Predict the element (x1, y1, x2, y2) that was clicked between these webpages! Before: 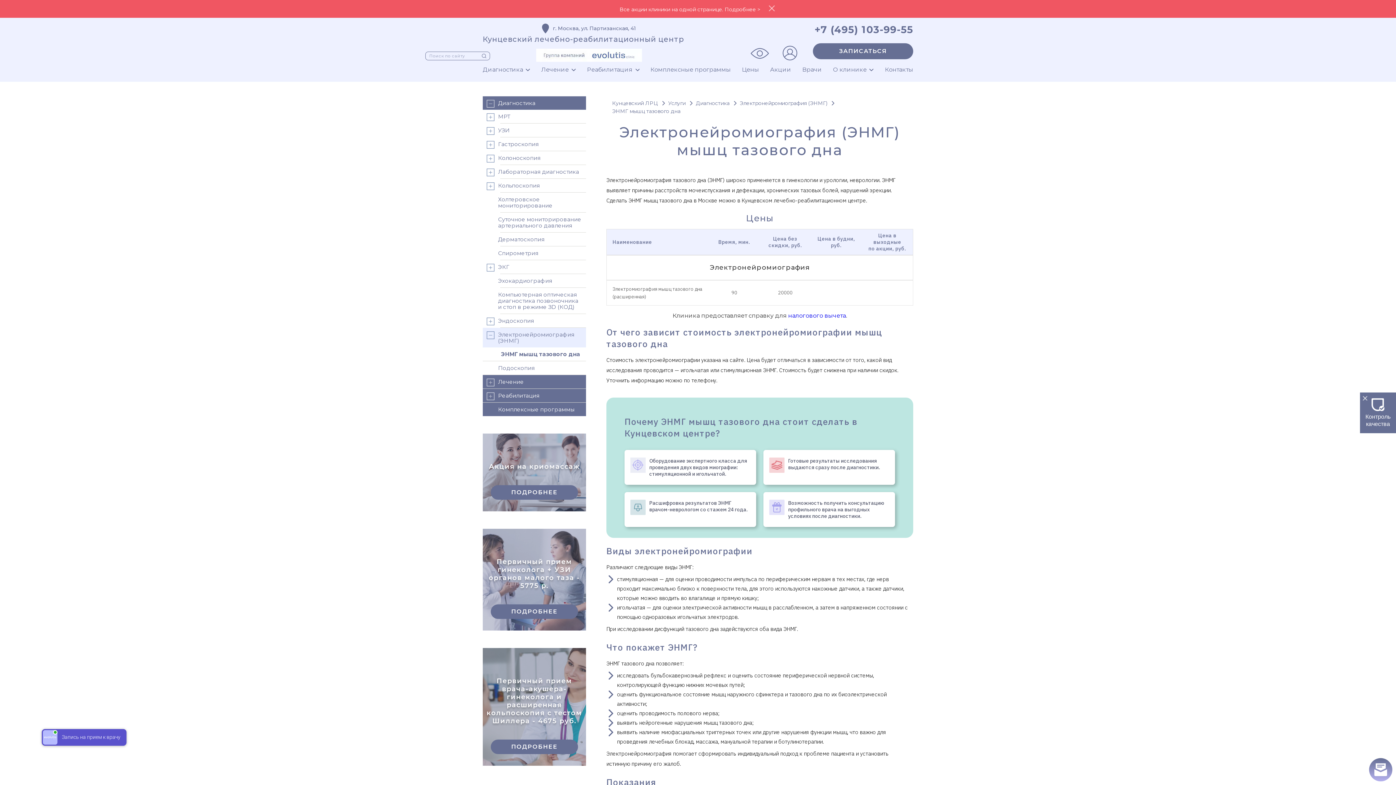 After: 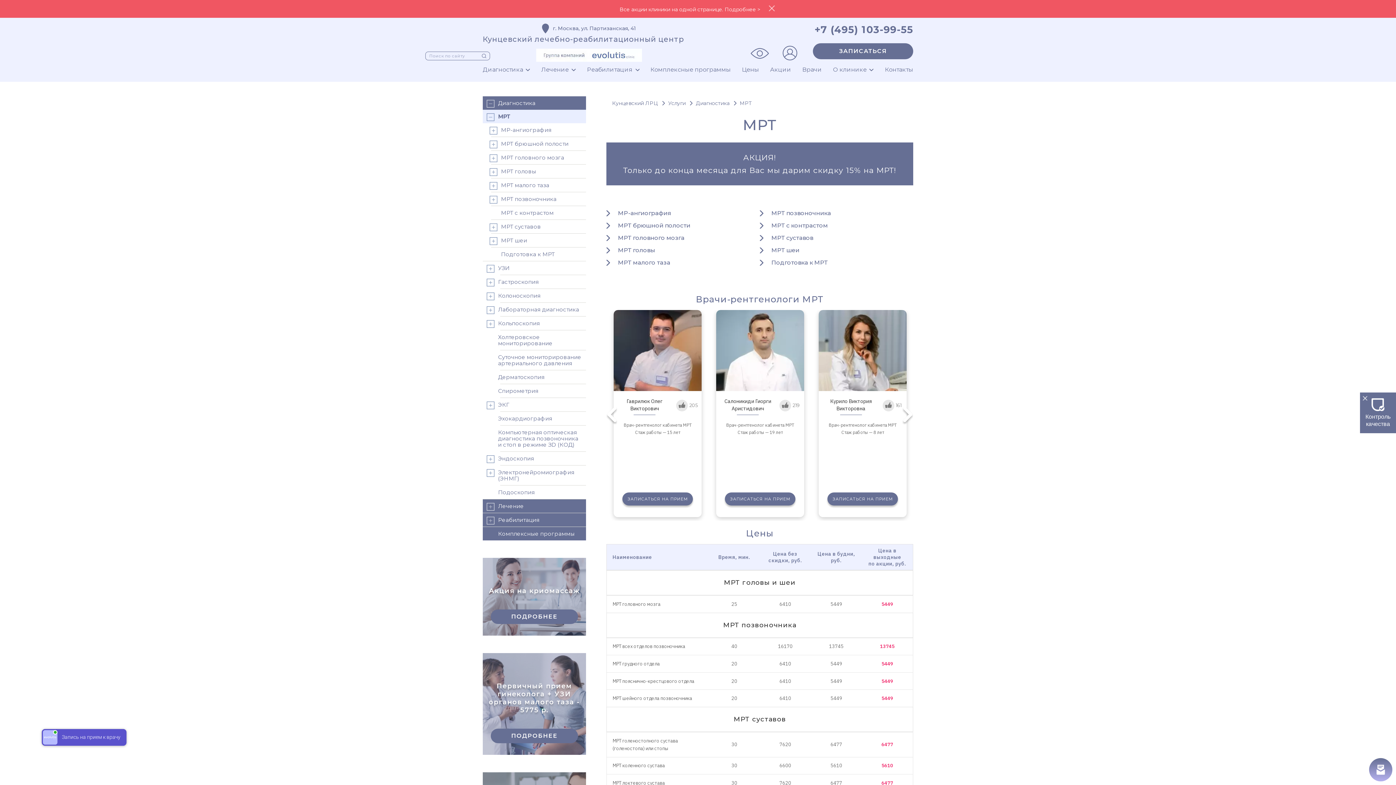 Action: bbox: (482, 109, 586, 123) label: МРТ